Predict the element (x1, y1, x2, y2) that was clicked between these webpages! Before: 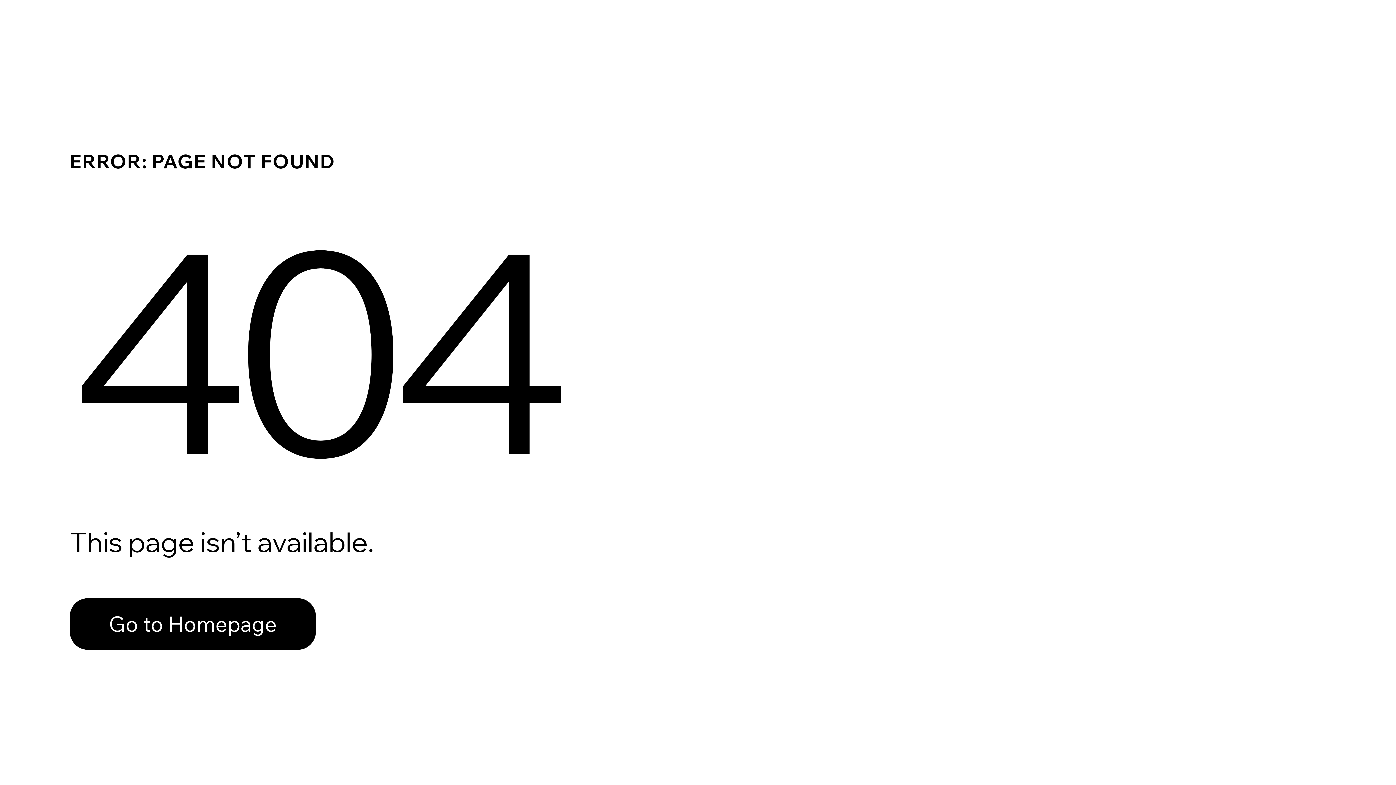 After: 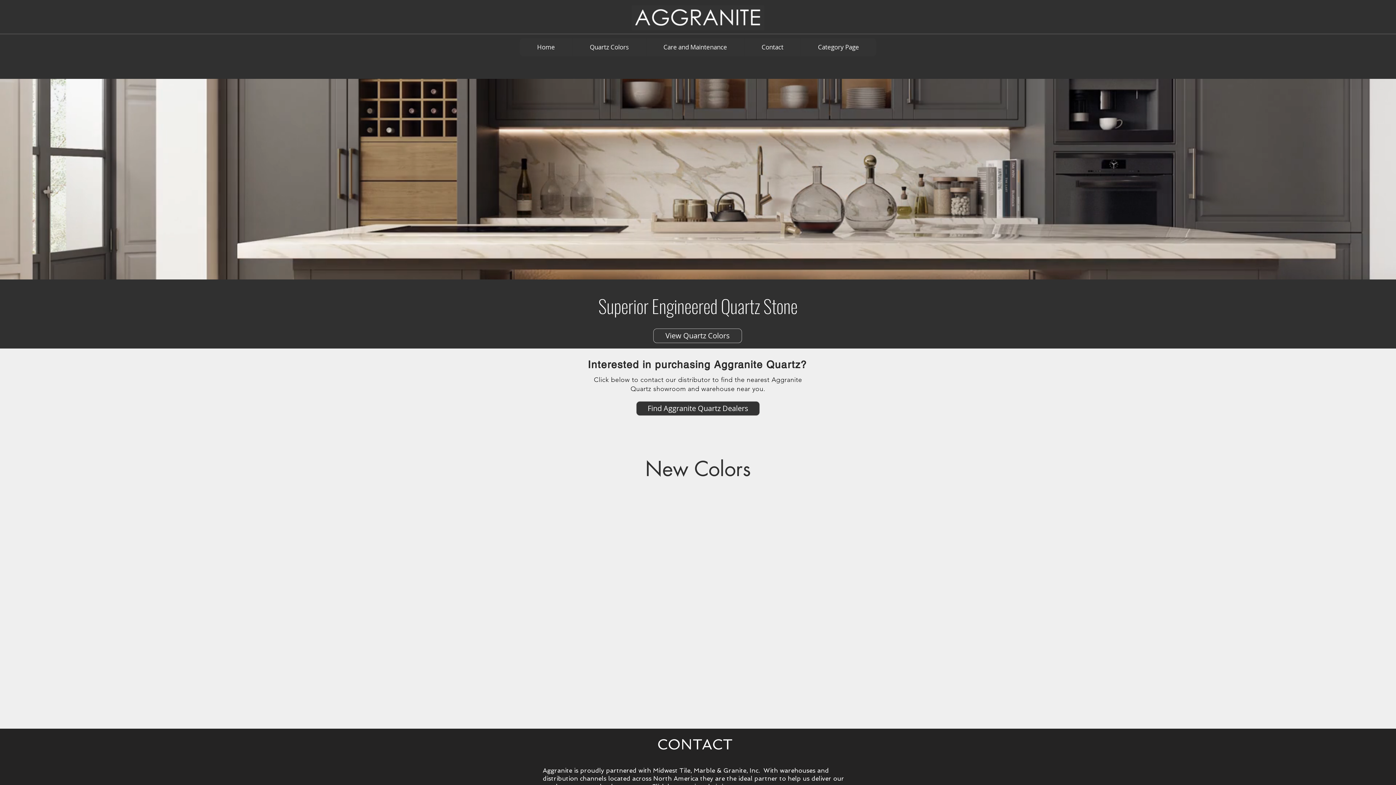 Action: bbox: (69, 598, 316, 650) label: Go to Homepage